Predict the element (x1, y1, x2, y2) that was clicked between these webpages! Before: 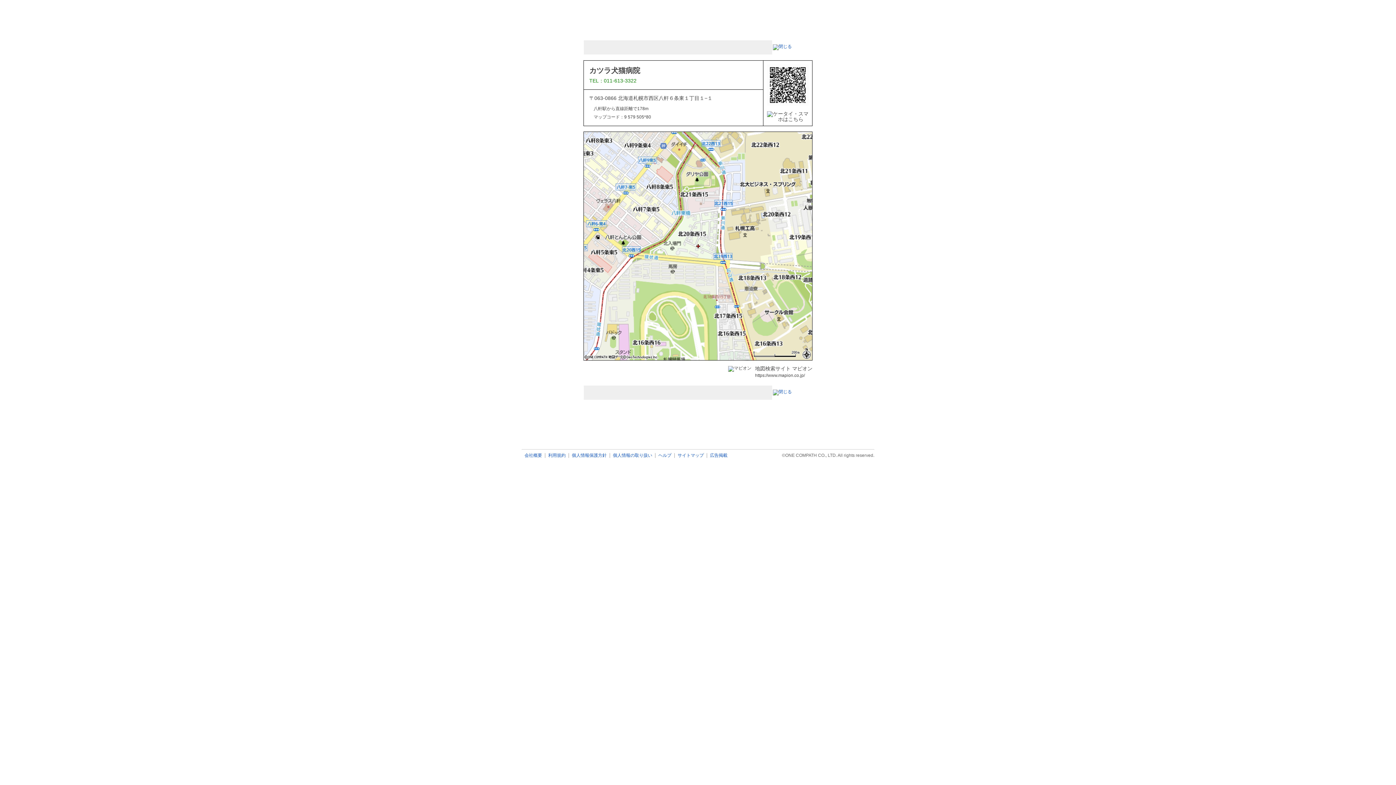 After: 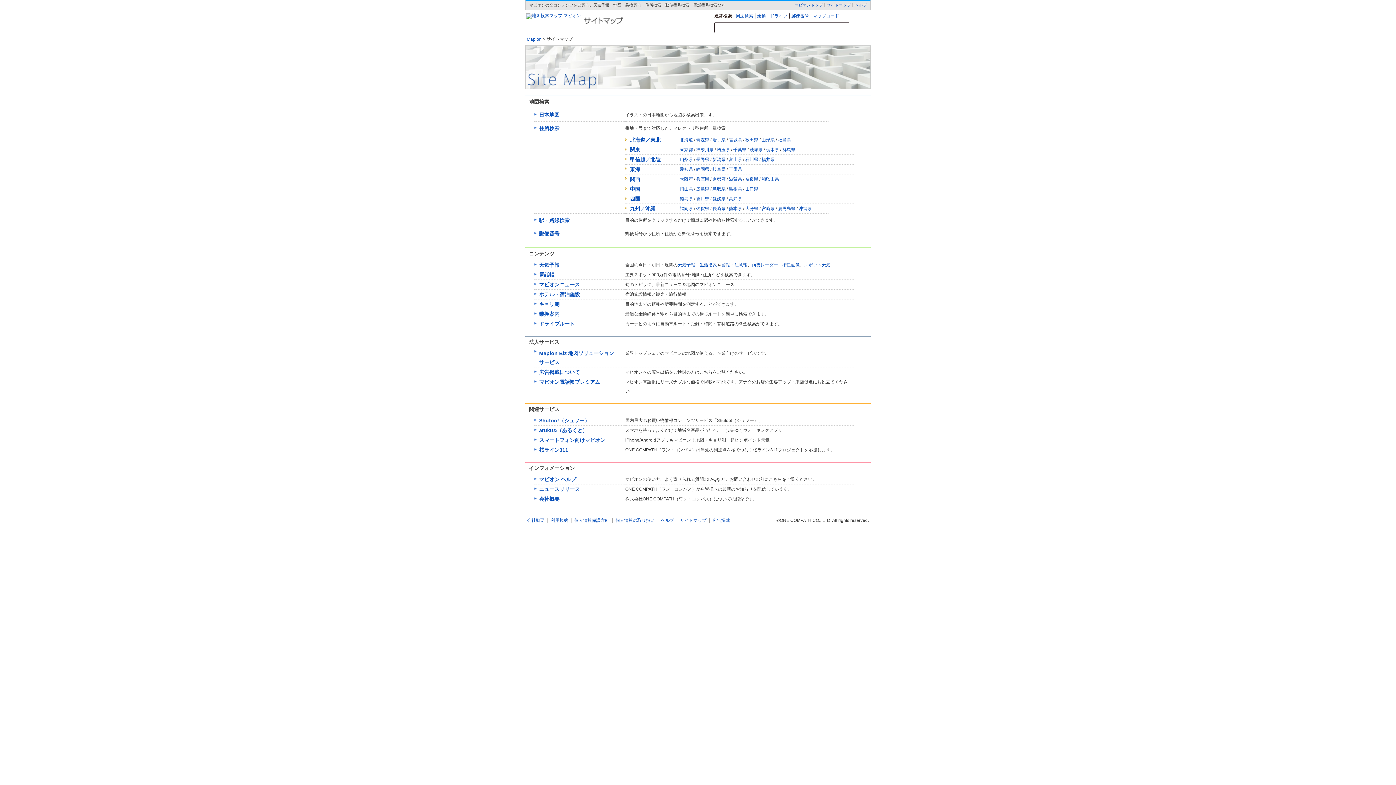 Action: bbox: (674, 453, 707, 458) label: サイトマップ